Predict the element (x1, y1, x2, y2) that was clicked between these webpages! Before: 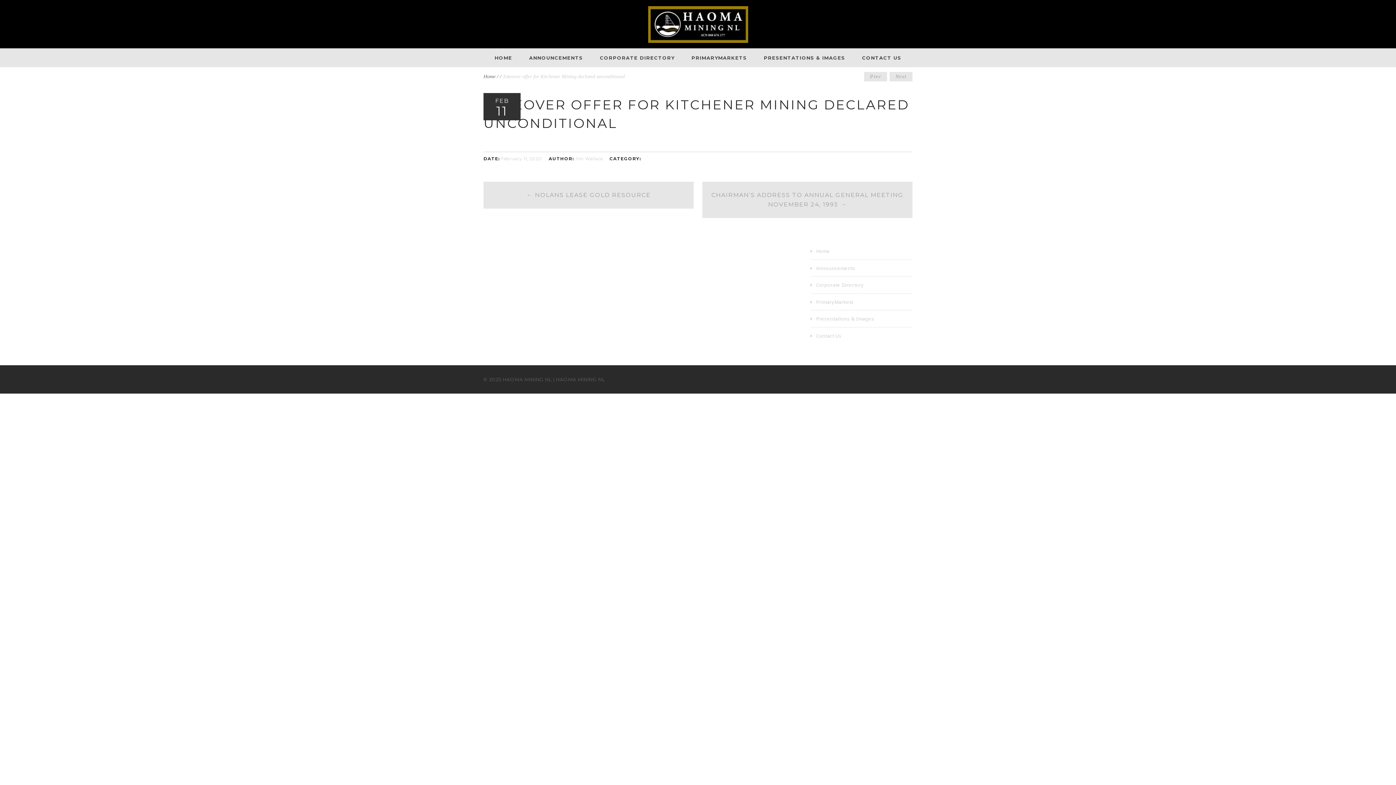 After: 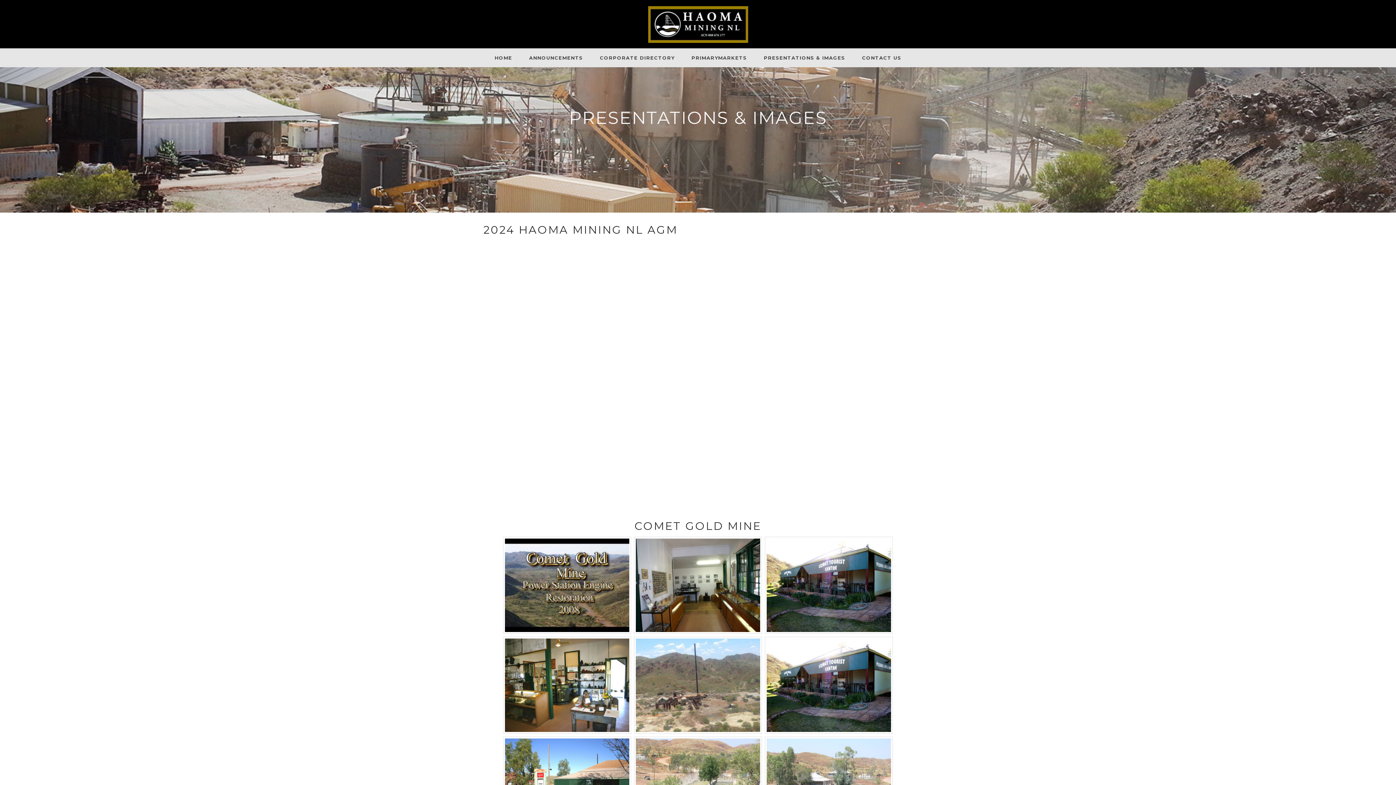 Action: bbox: (816, 315, 874, 322) label: Presentations & Images